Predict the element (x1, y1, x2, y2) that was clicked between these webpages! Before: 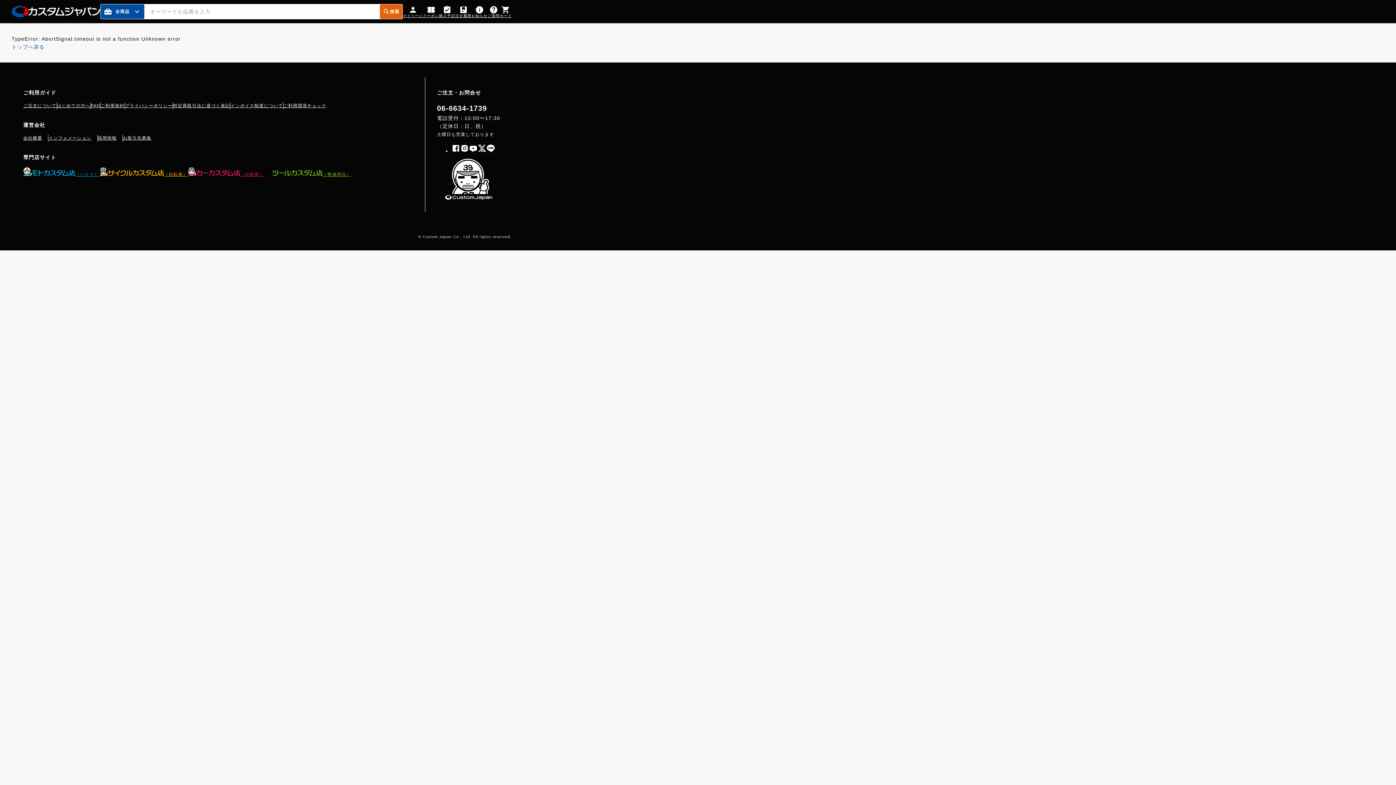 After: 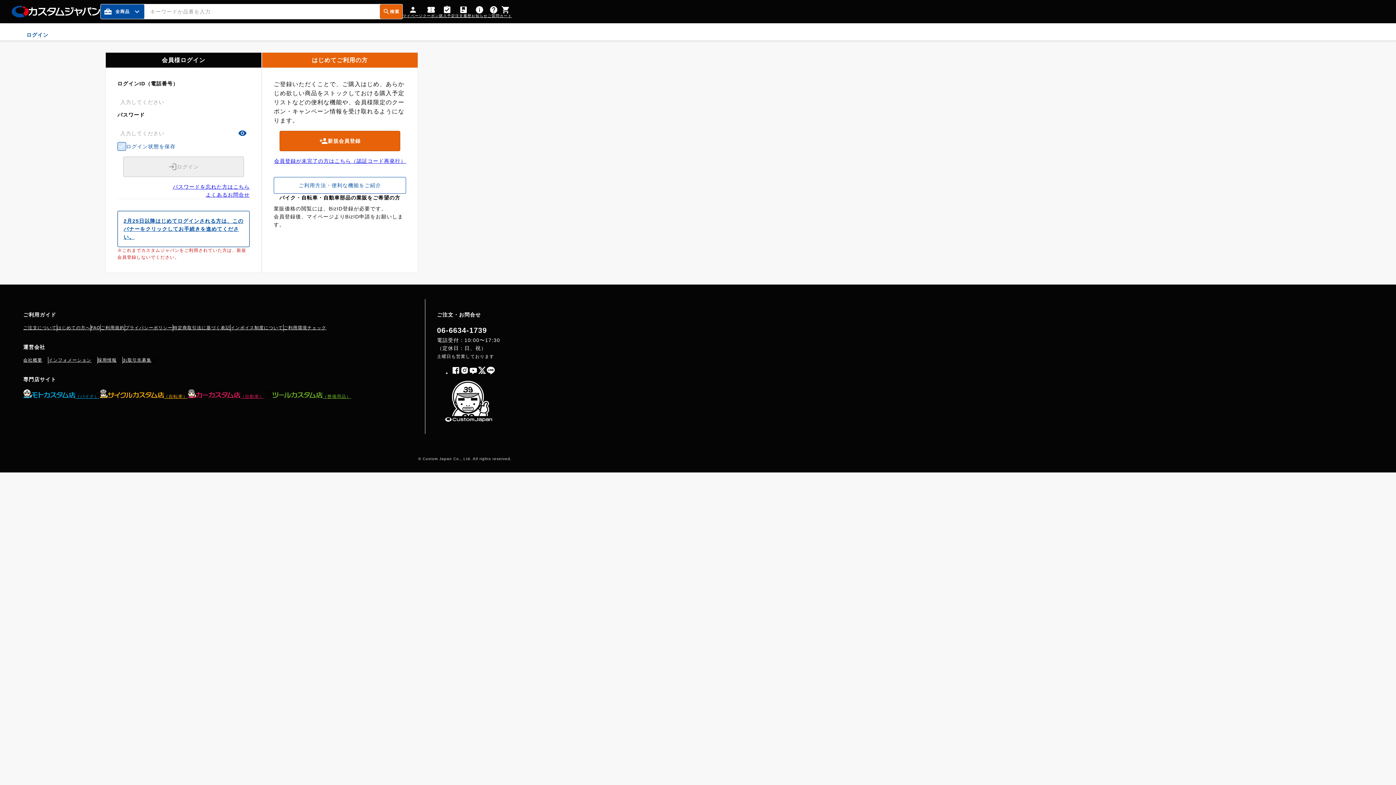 Action: label: 注文履歴 bbox: (455, 5, 471, 17)